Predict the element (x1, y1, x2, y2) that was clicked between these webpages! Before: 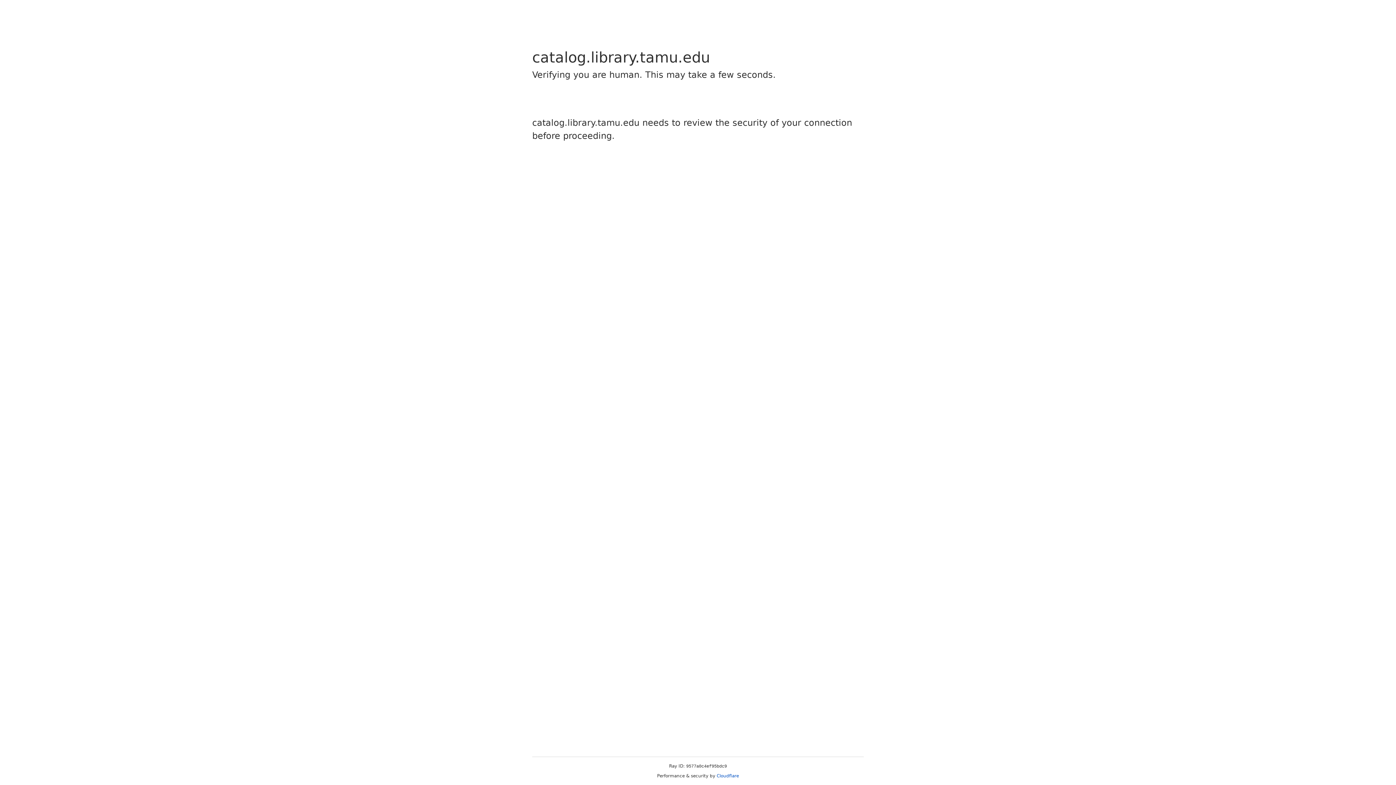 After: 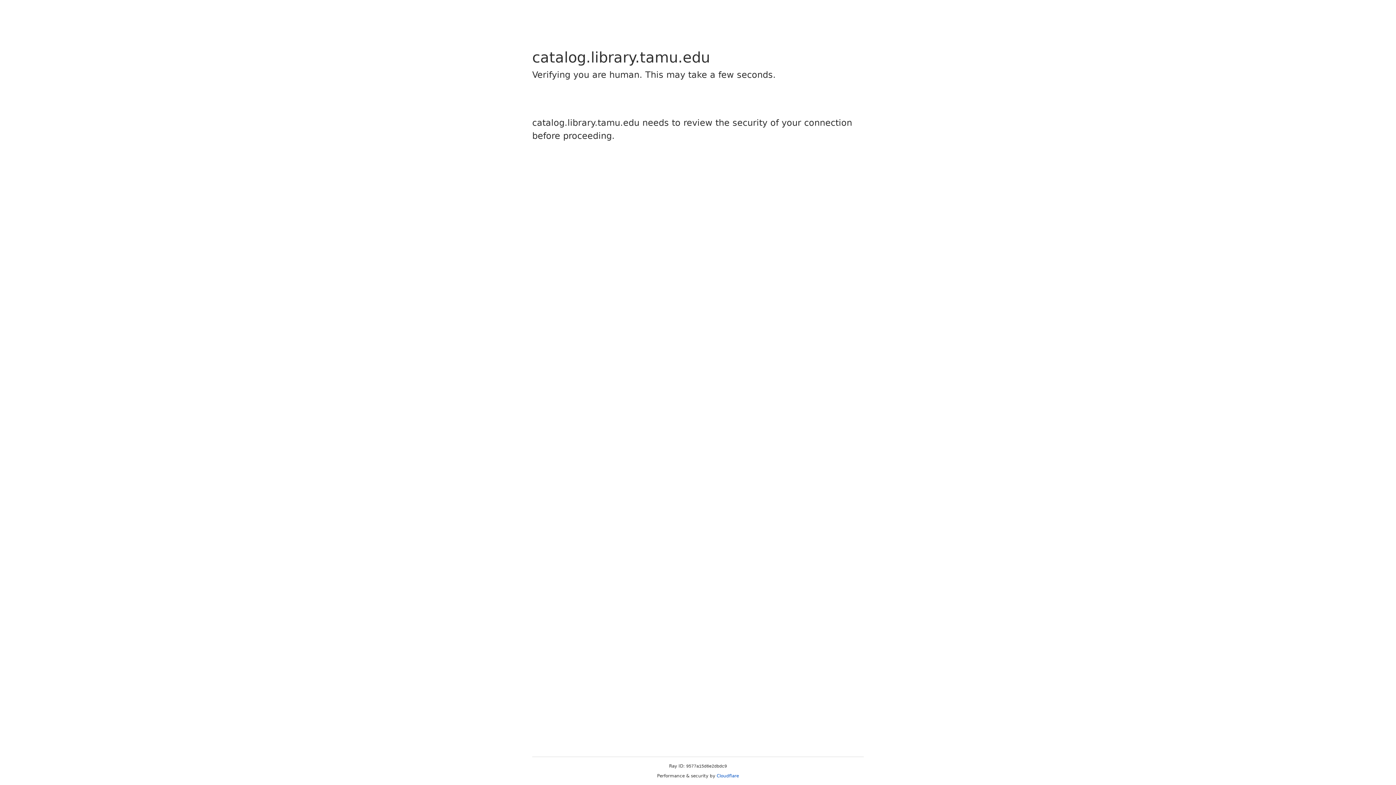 Action: bbox: (716, 773, 739, 778) label: Cloudflare